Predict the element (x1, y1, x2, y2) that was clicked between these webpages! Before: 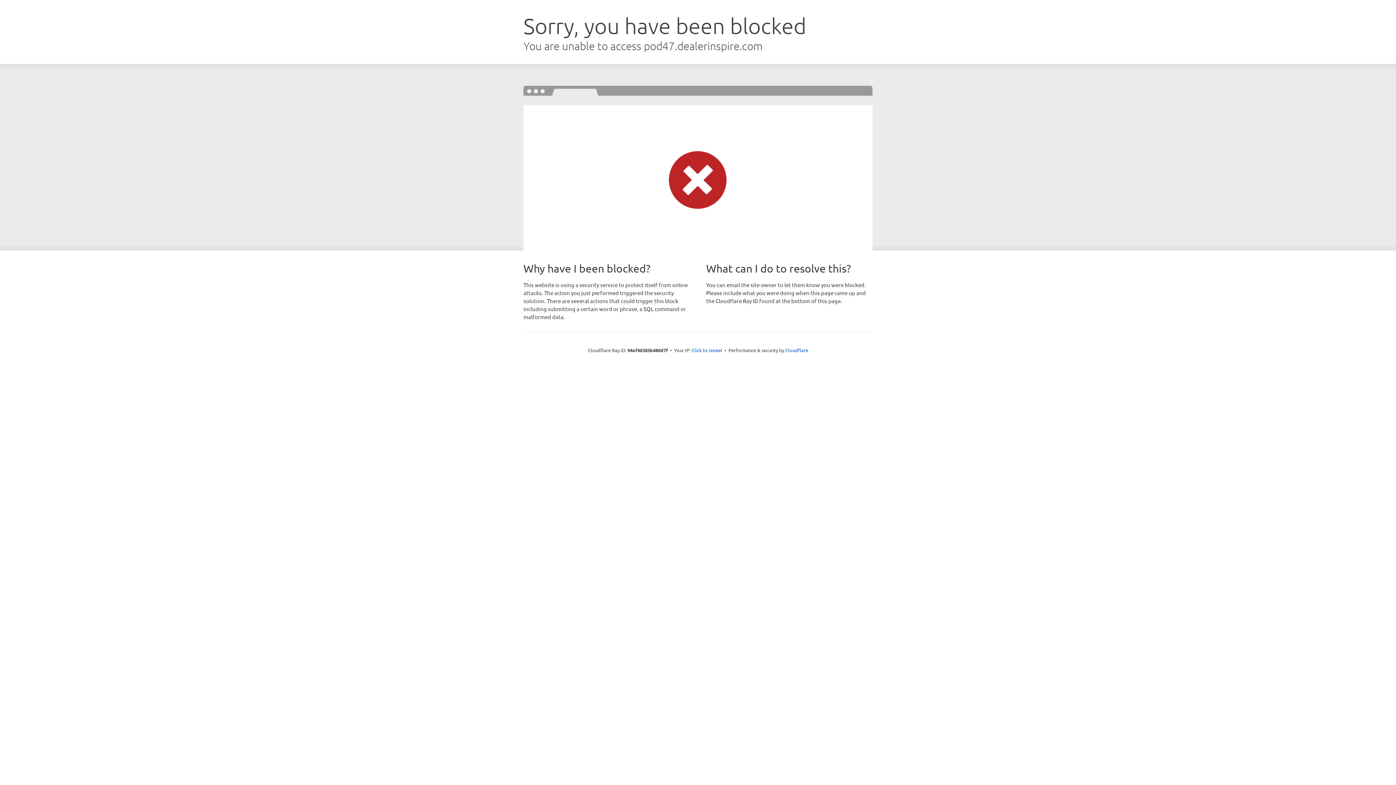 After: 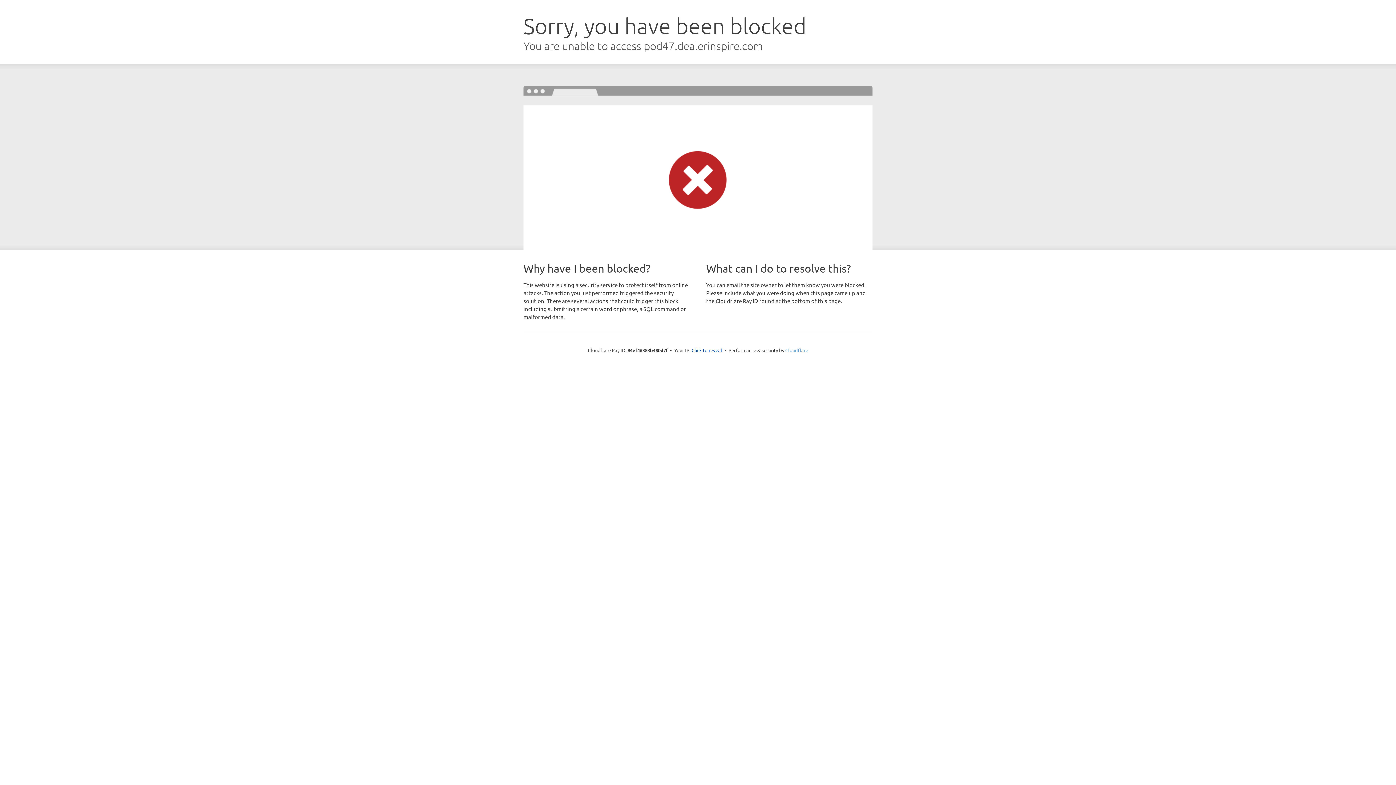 Action: bbox: (785, 347, 808, 353) label: Cloudflare